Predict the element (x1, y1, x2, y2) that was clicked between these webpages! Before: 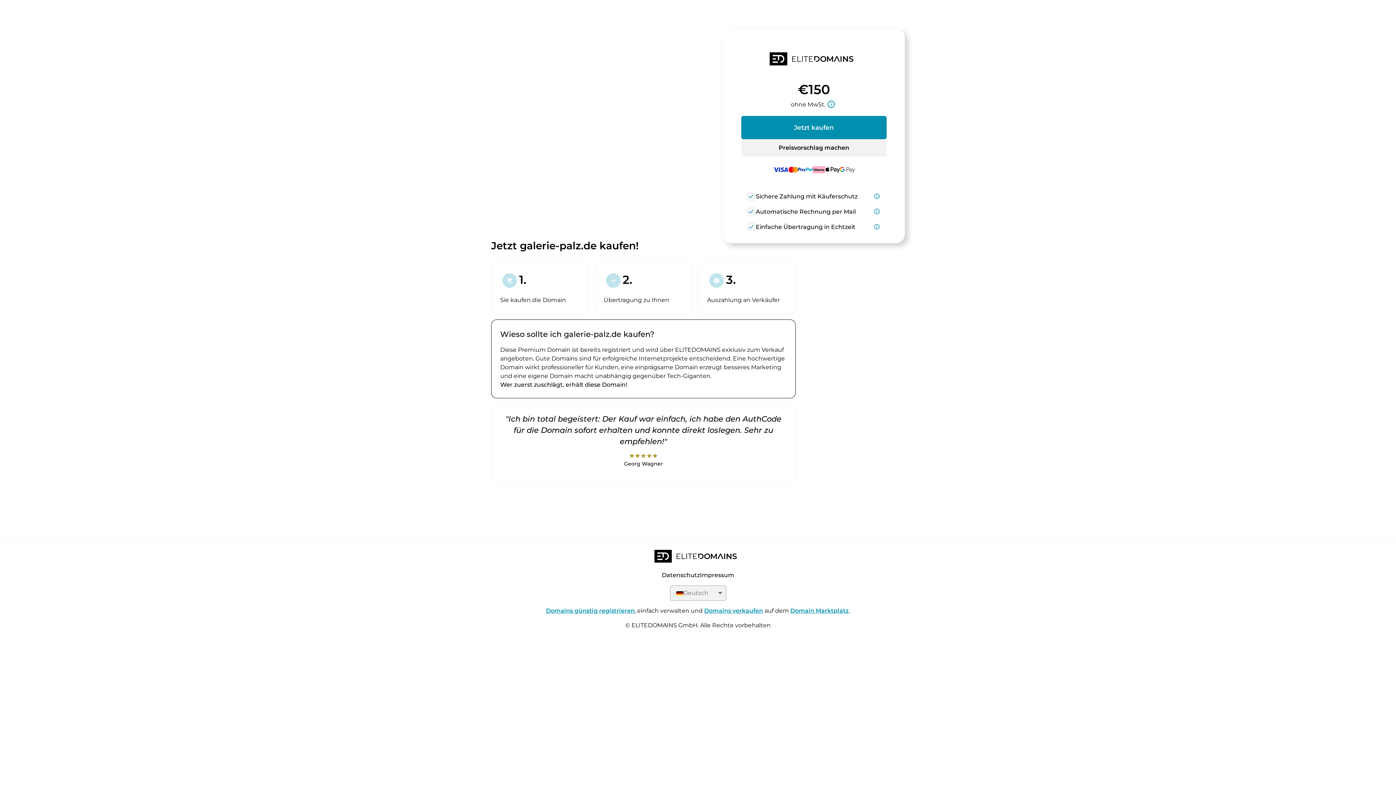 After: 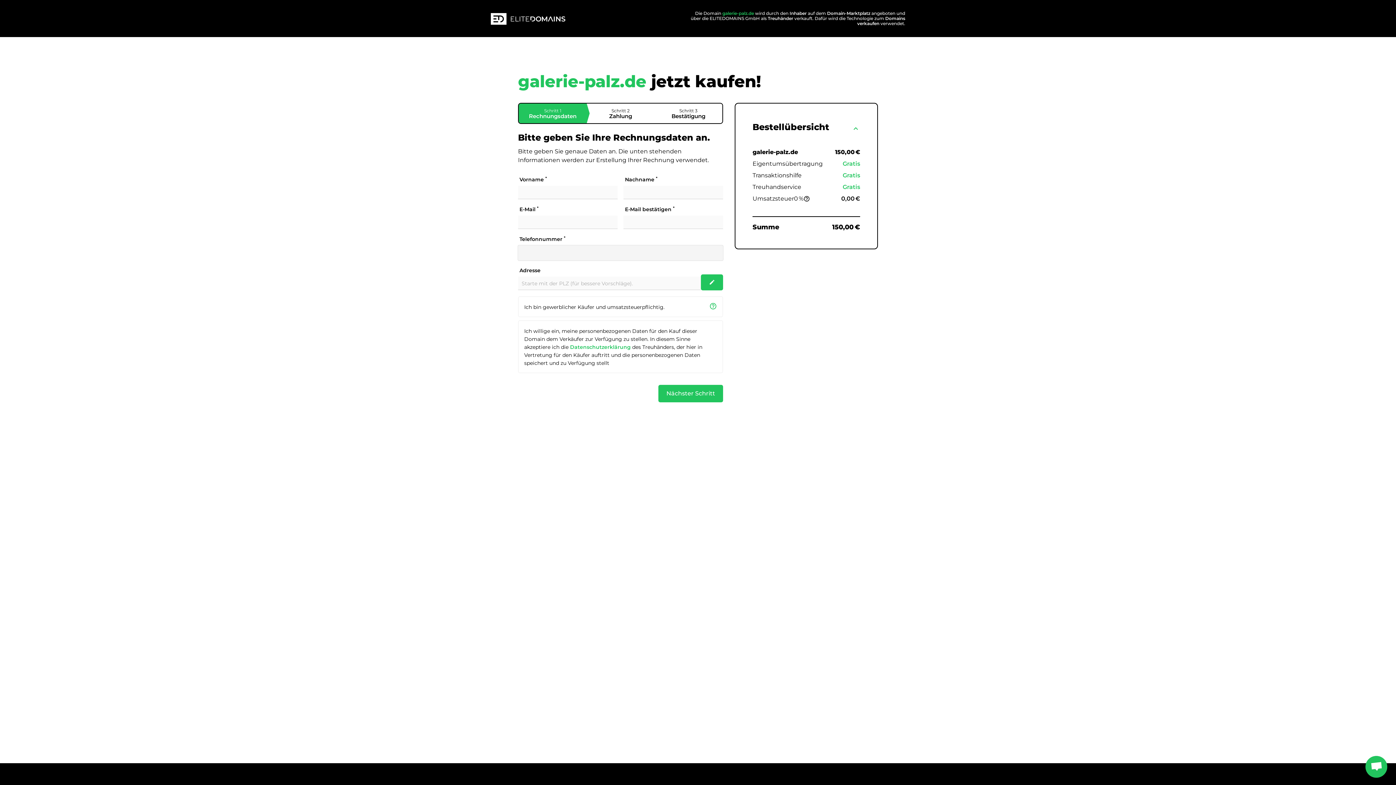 Action: bbox: (741, 116, 886, 139) label: Jetzt kaufen